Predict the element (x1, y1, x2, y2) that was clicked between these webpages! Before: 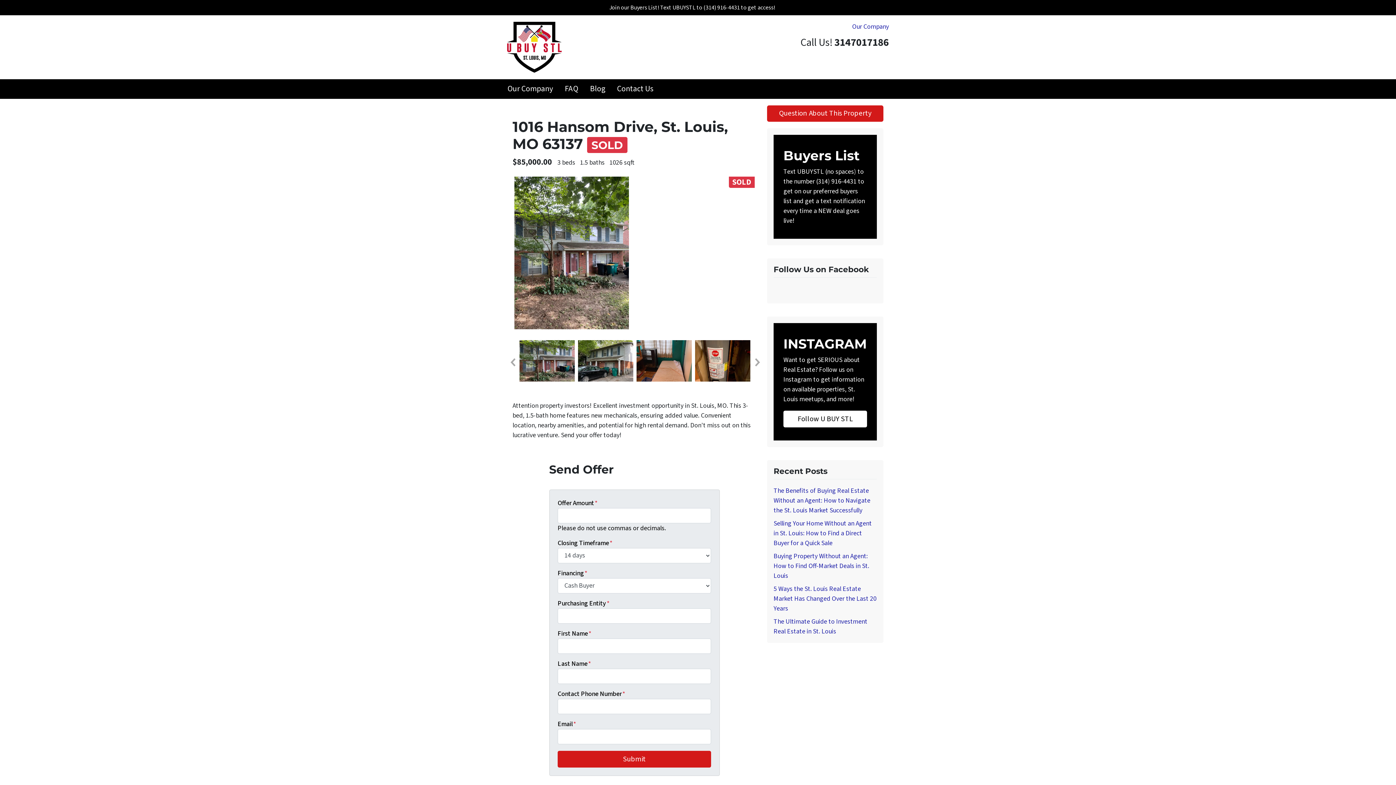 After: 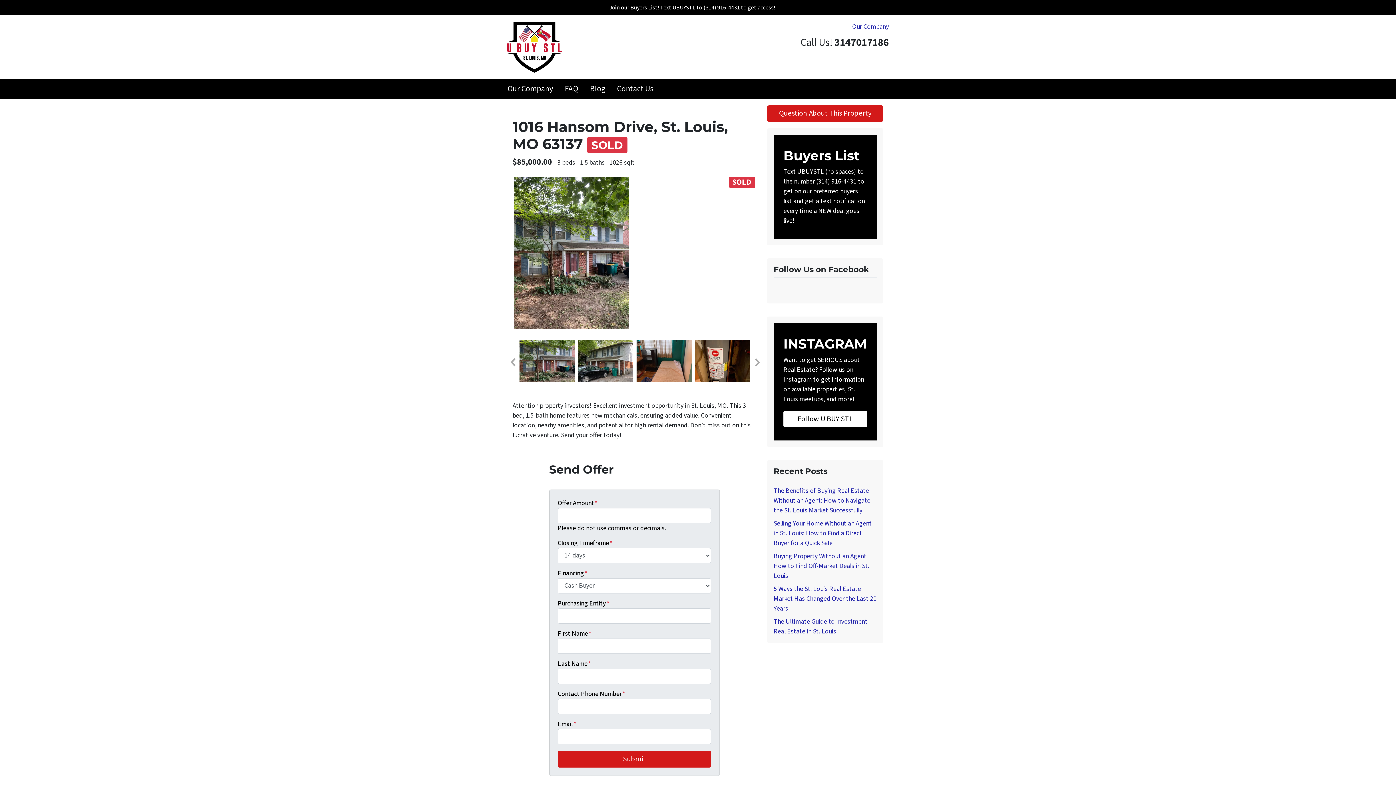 Action: label: Join our Buyers List! Text UBUYSTL to (314) 916-4431 to get access! bbox: (609, 3, 775, 12)